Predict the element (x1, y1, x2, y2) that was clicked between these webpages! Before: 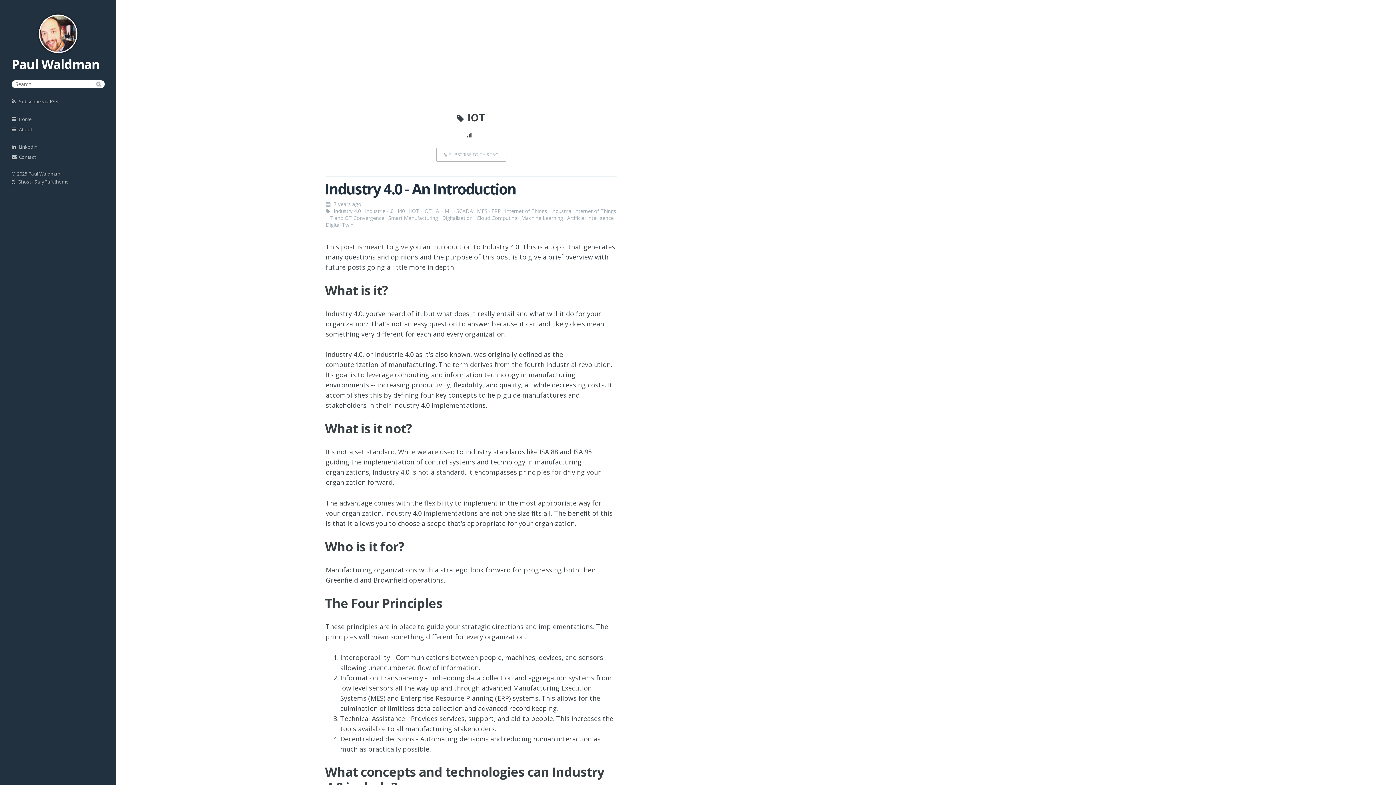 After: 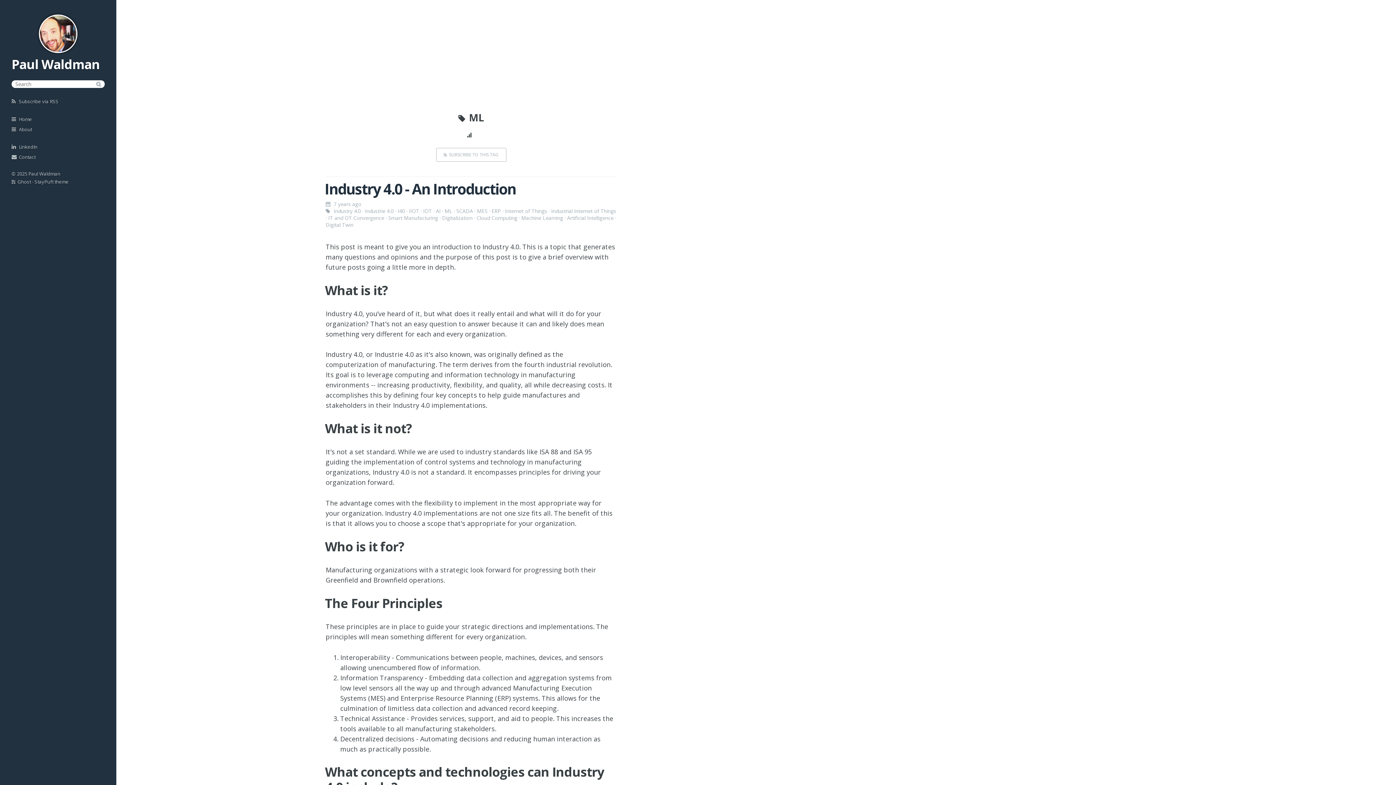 Action: bbox: (444, 207, 452, 214) label: ML